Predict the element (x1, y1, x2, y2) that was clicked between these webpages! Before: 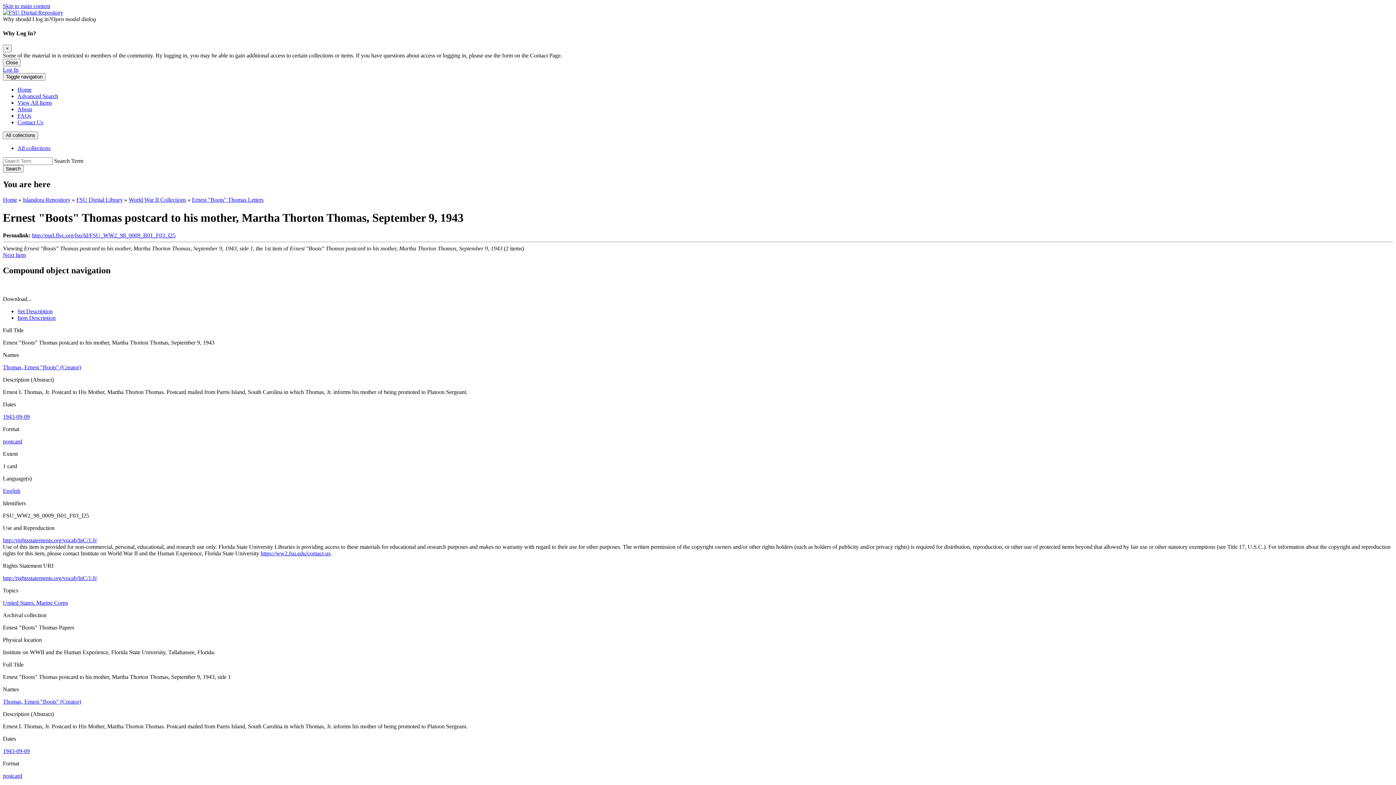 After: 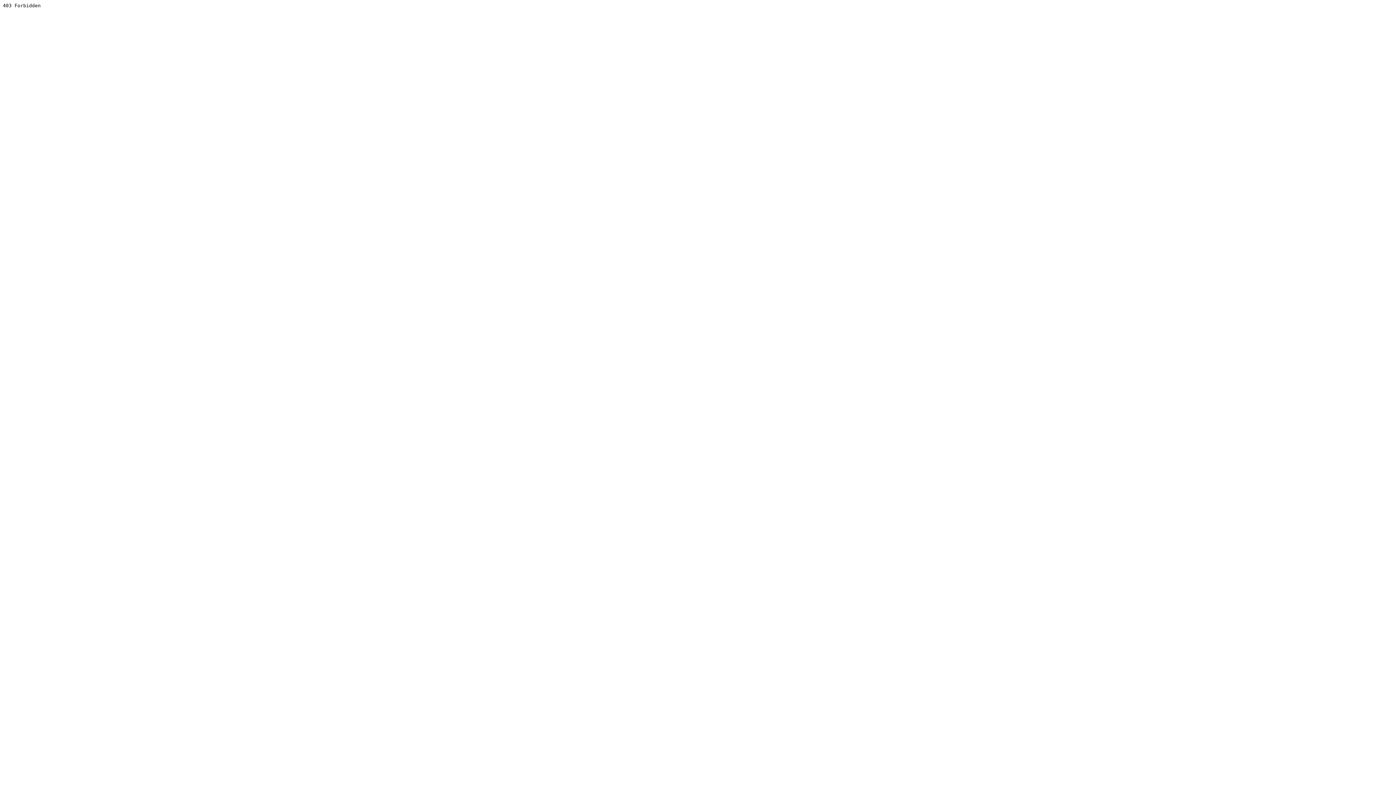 Action: label: Next Item bbox: (2, 252, 25, 258)